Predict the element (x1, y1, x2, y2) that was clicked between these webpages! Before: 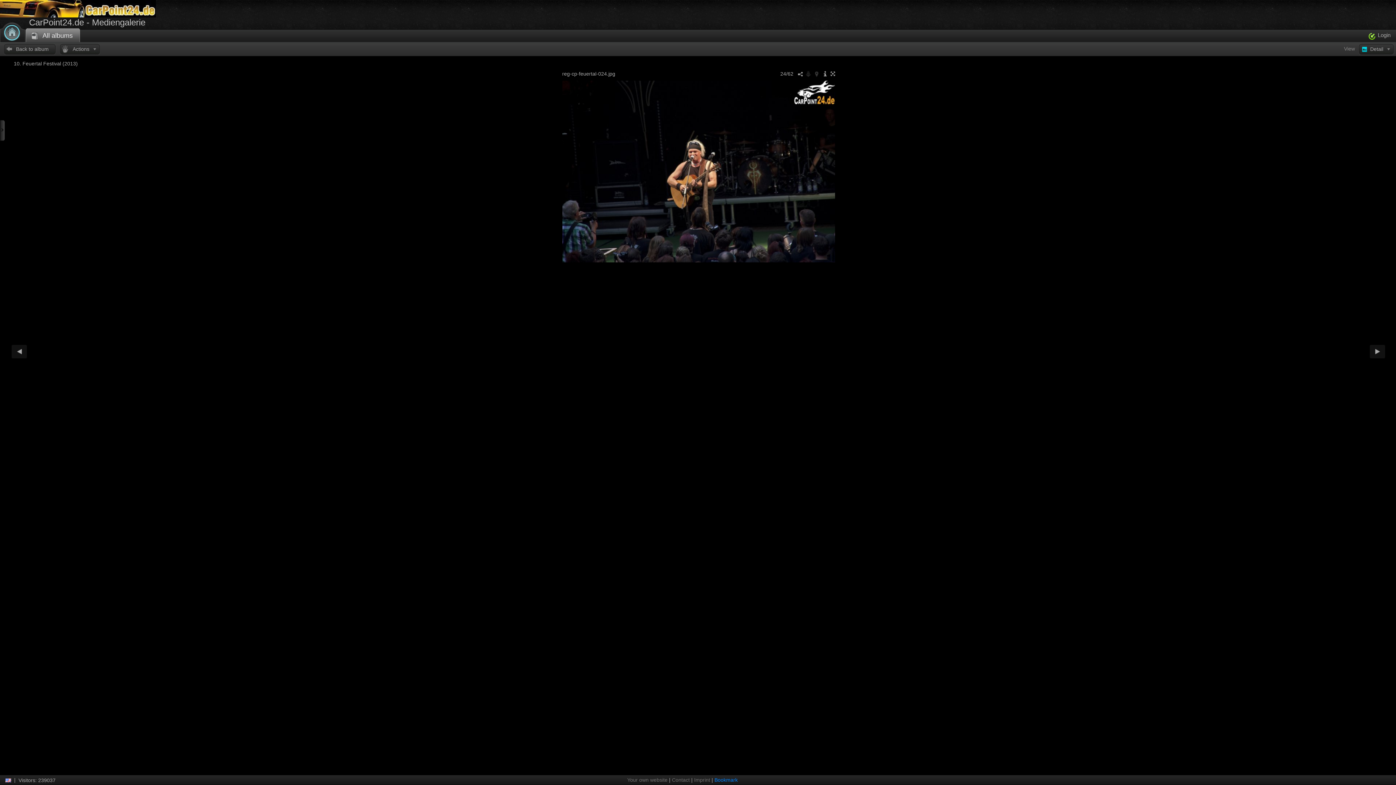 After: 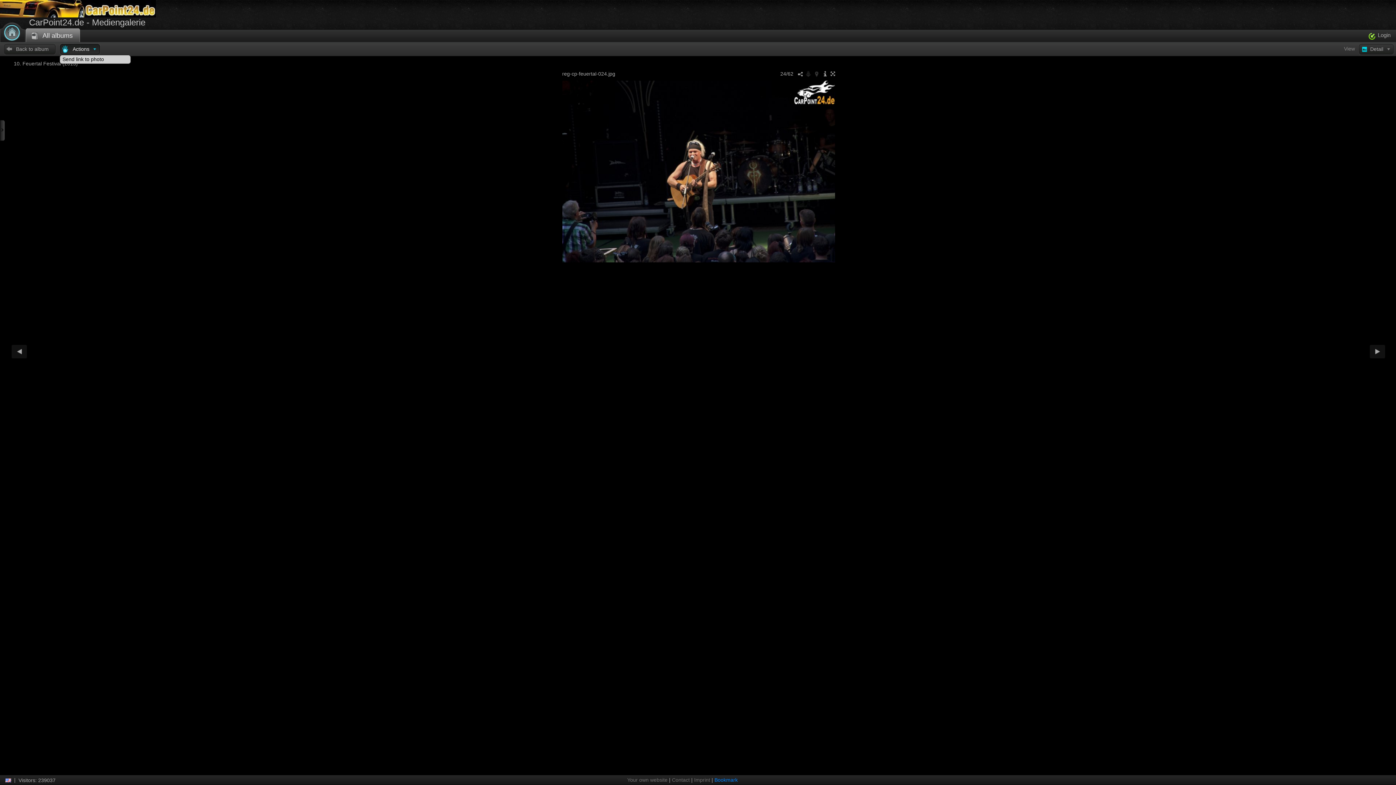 Action: bbox: (59, 43, 100, 54) label: Actions